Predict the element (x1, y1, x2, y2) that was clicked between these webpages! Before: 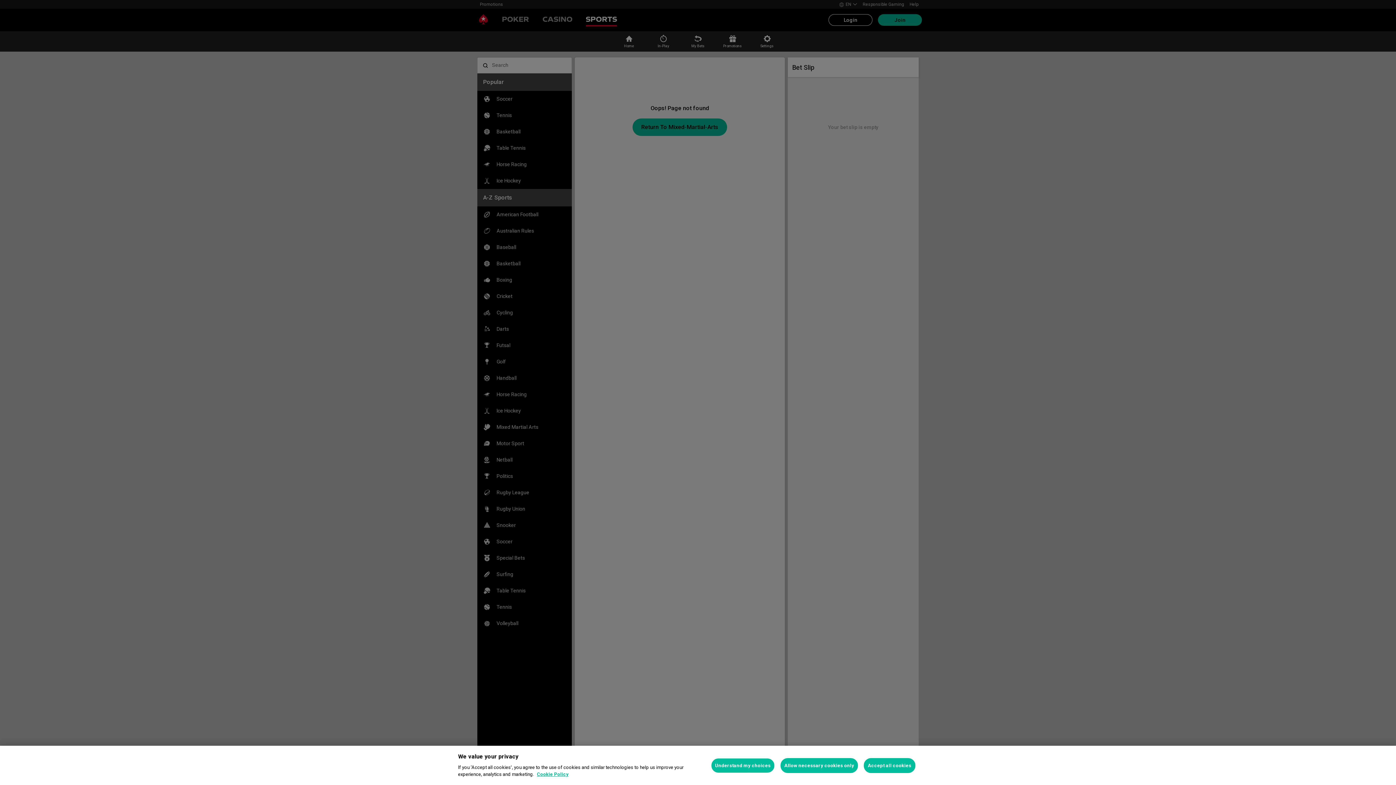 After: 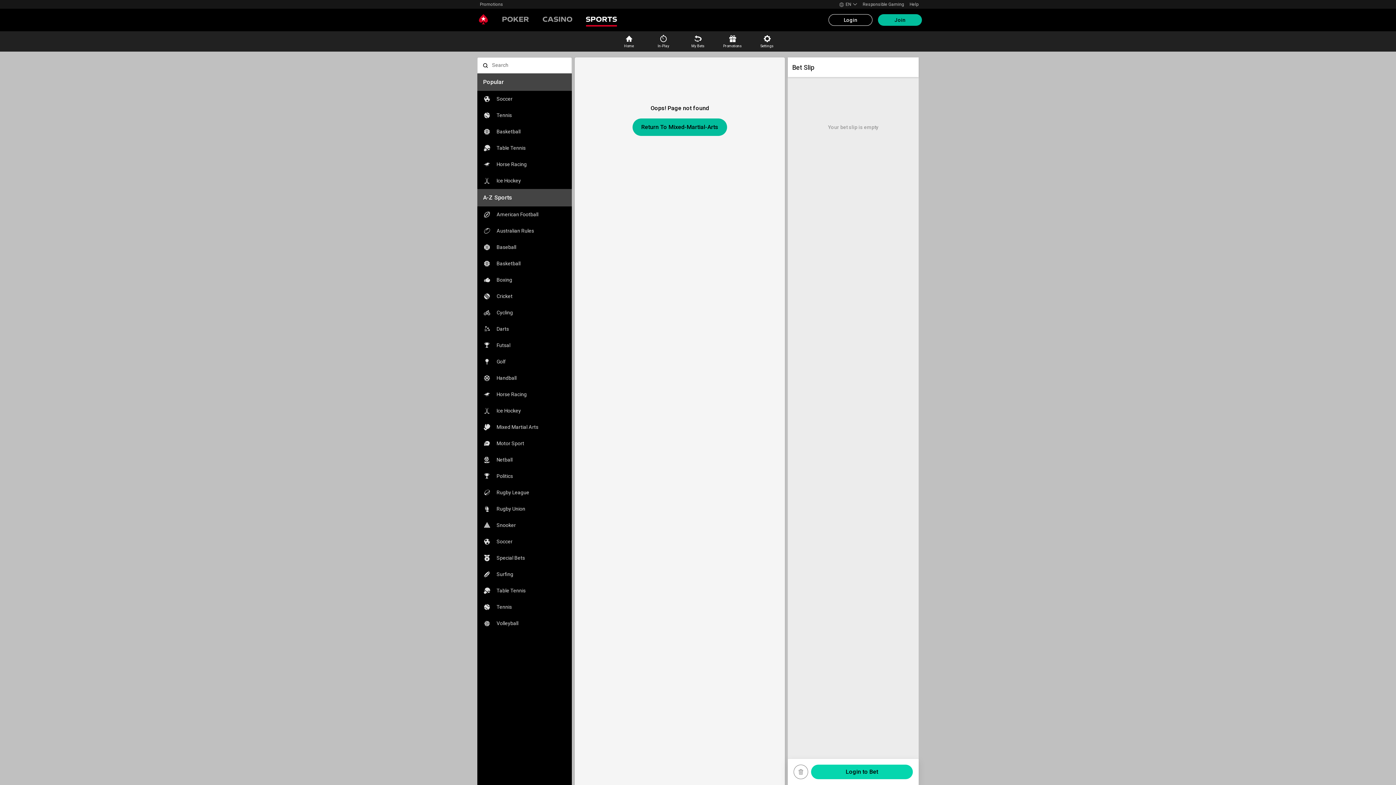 Action: label: Allow necessary cookies only bbox: (780, 758, 858, 773)